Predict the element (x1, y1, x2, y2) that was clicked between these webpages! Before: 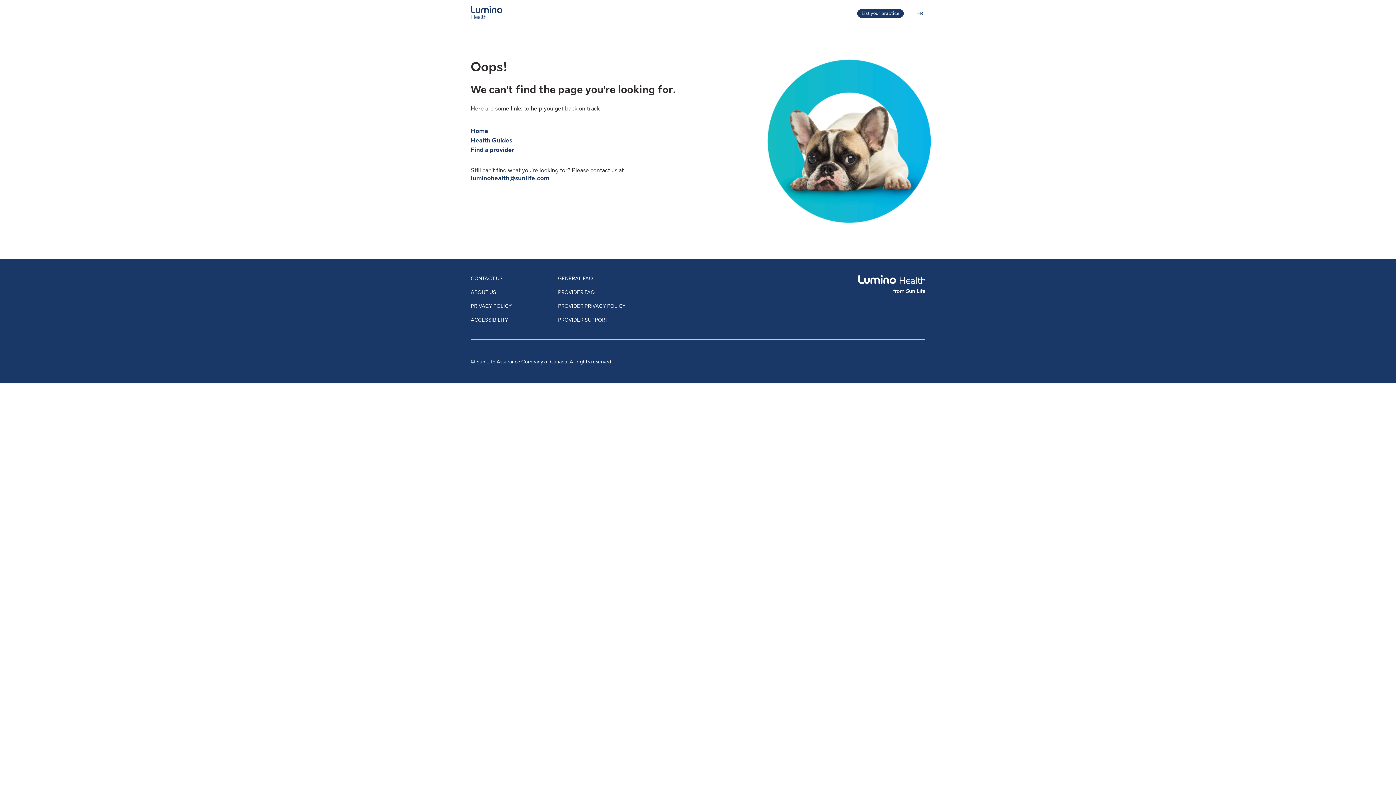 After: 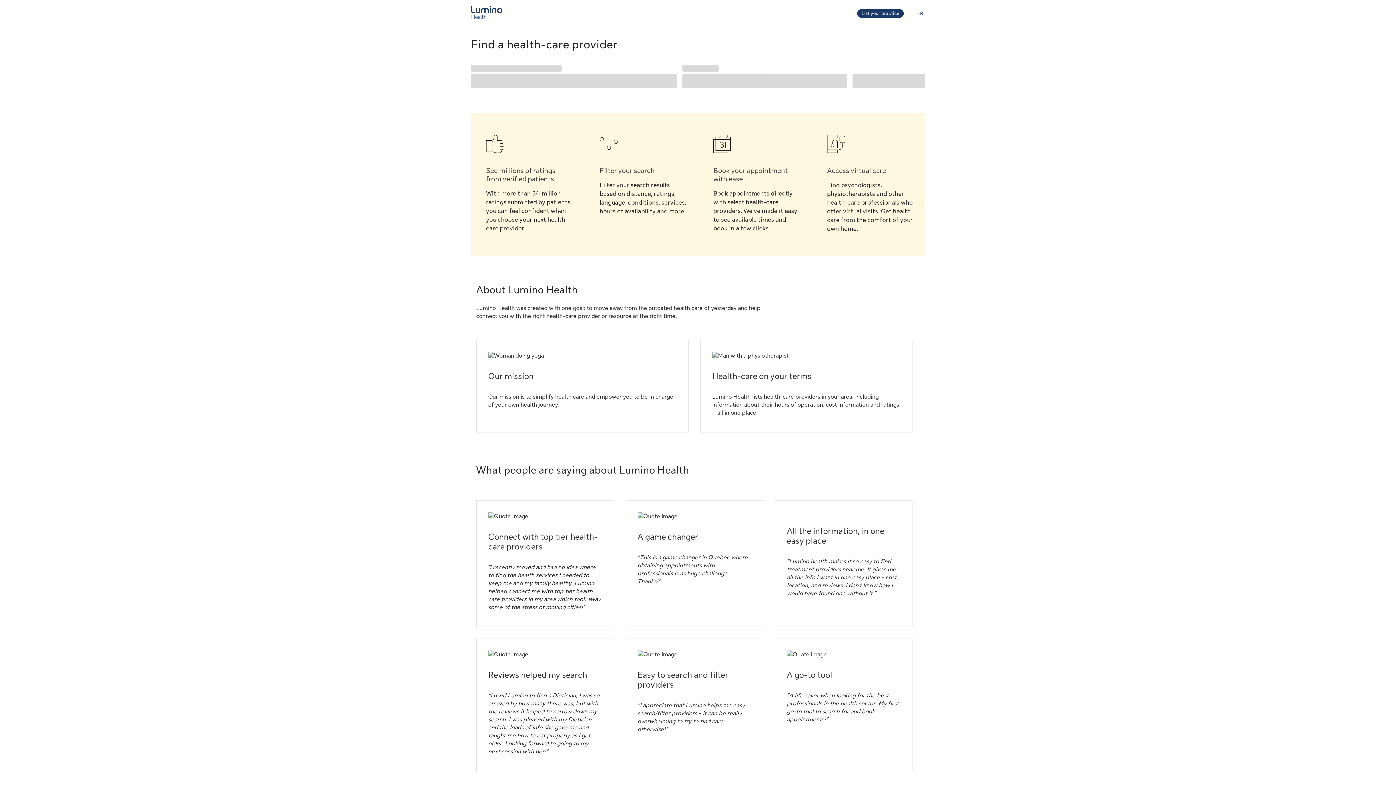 Action: label: Find a provider bbox: (470, 146, 514, 153)